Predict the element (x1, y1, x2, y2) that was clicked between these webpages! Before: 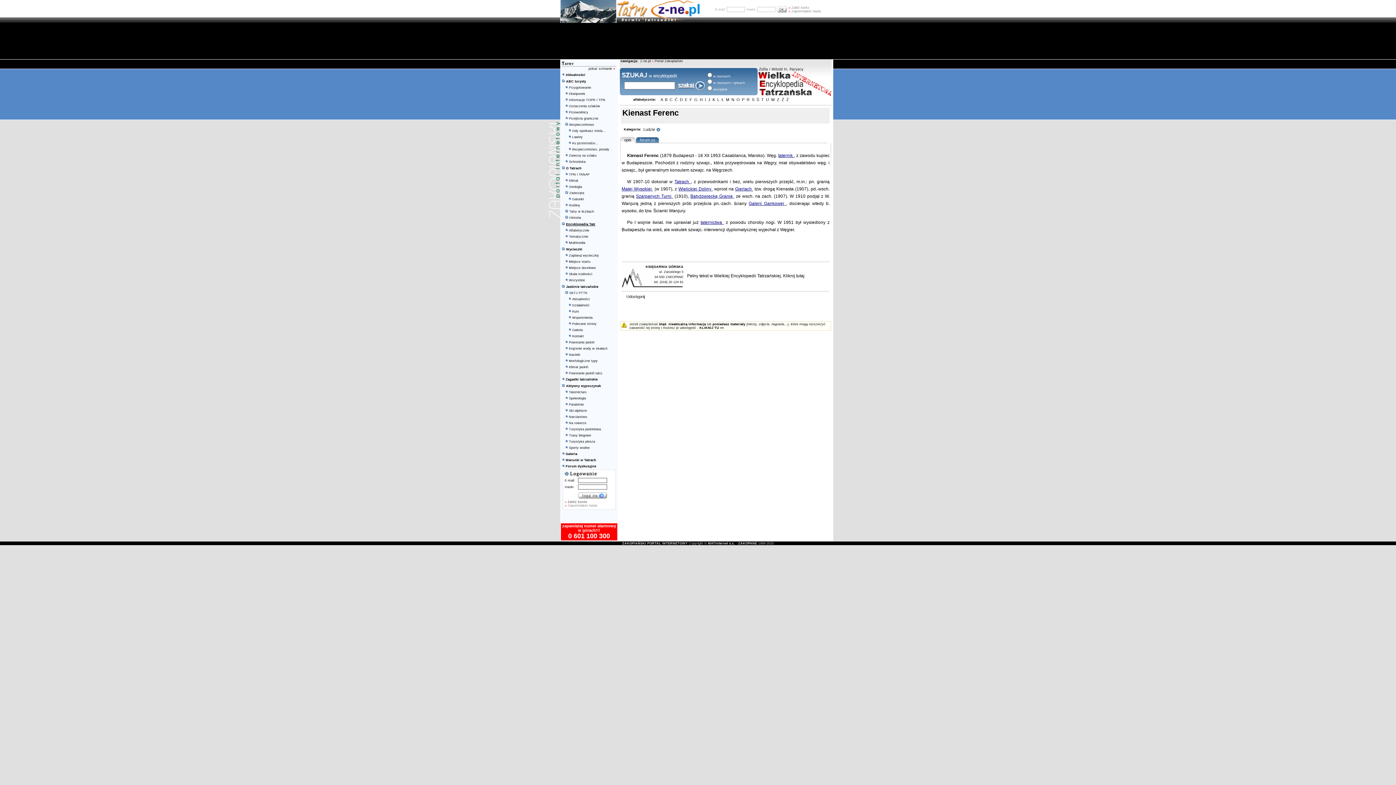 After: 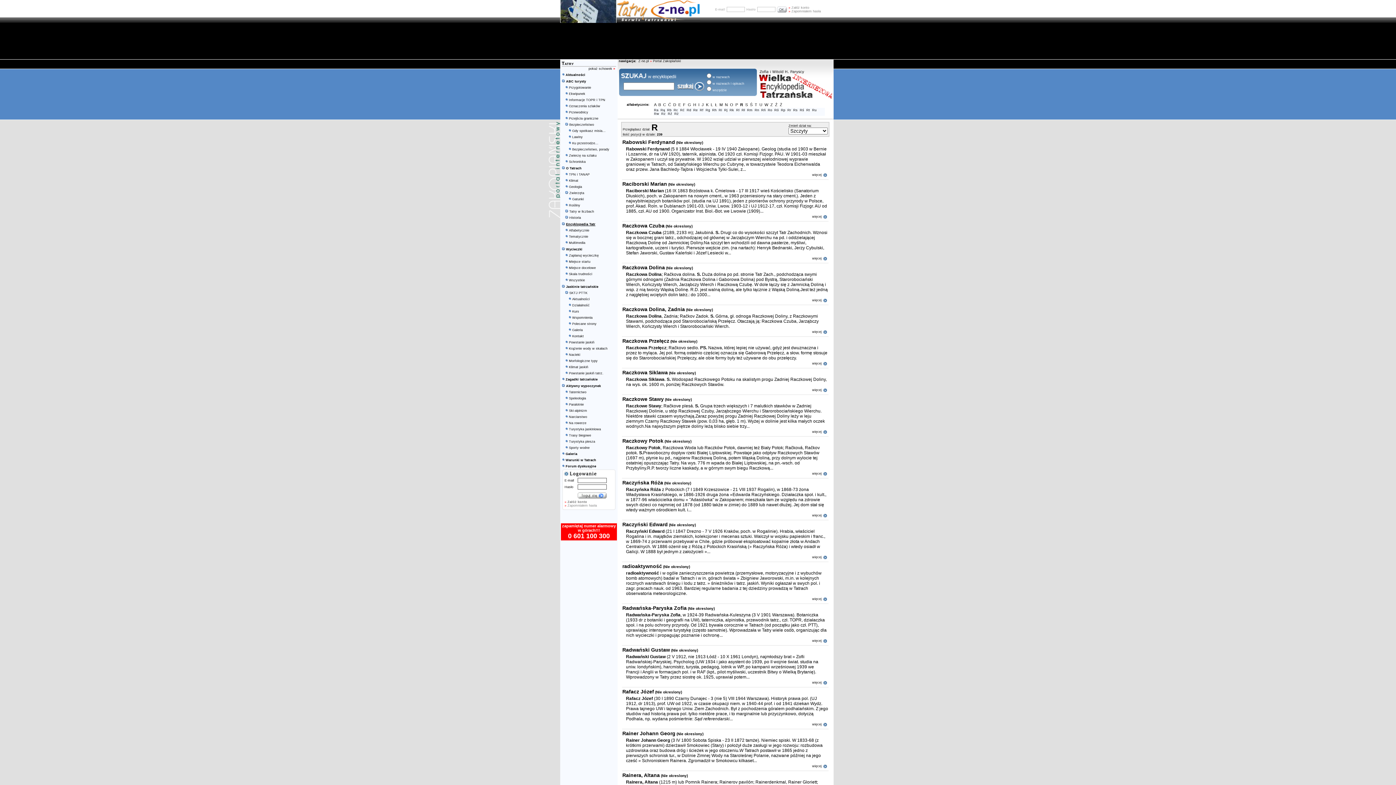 Action: label: R bbox: (746, 97, 749, 101)